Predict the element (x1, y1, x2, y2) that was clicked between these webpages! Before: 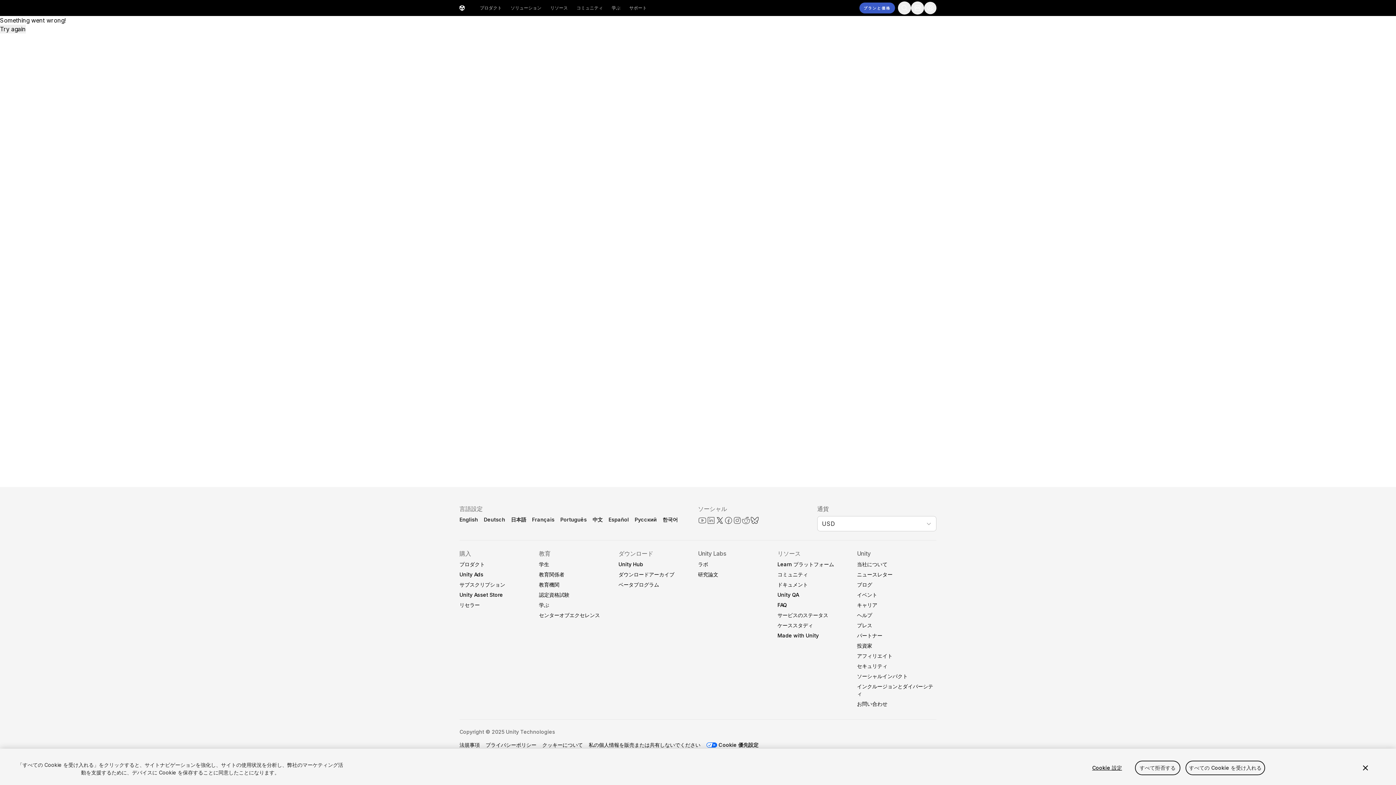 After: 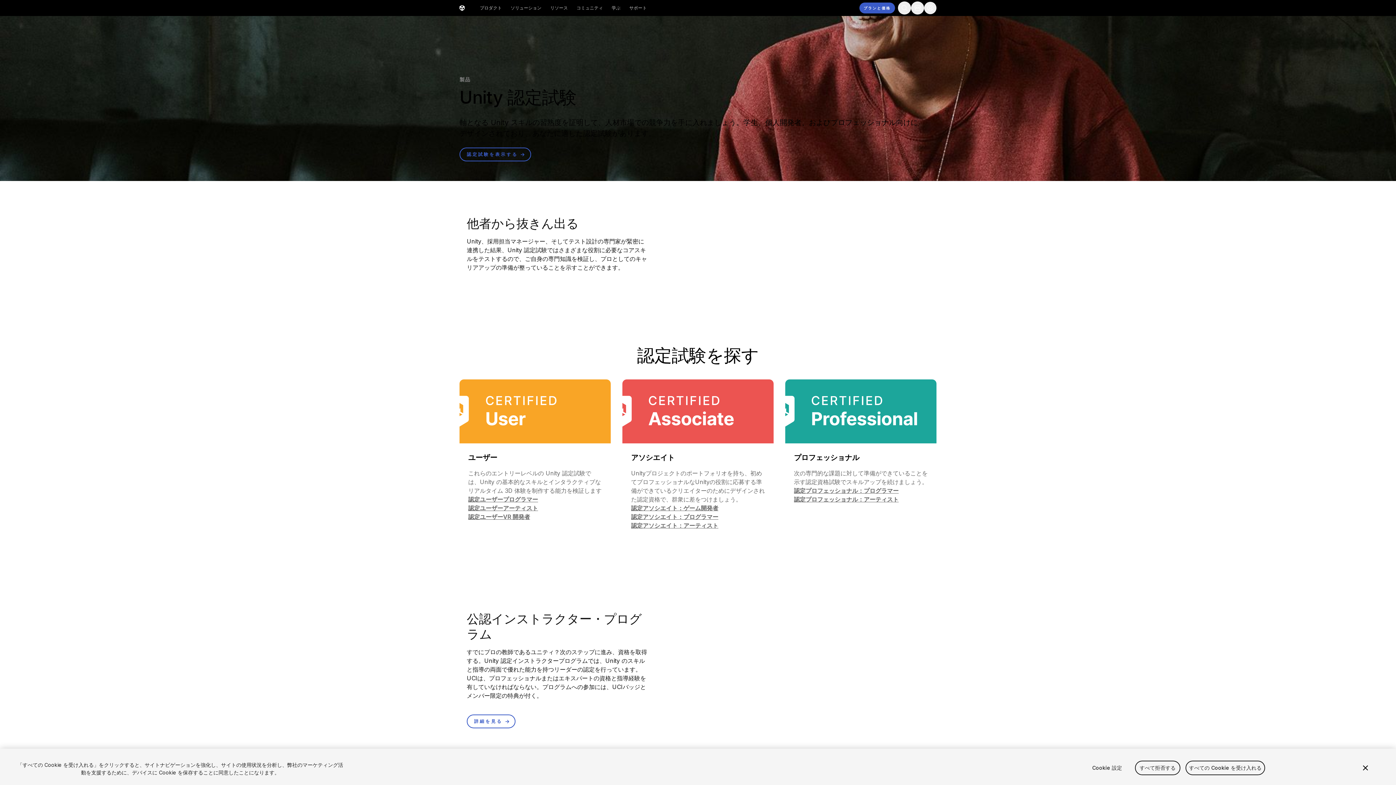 Action: label: 認定資格試験 bbox: (539, 591, 600, 598)